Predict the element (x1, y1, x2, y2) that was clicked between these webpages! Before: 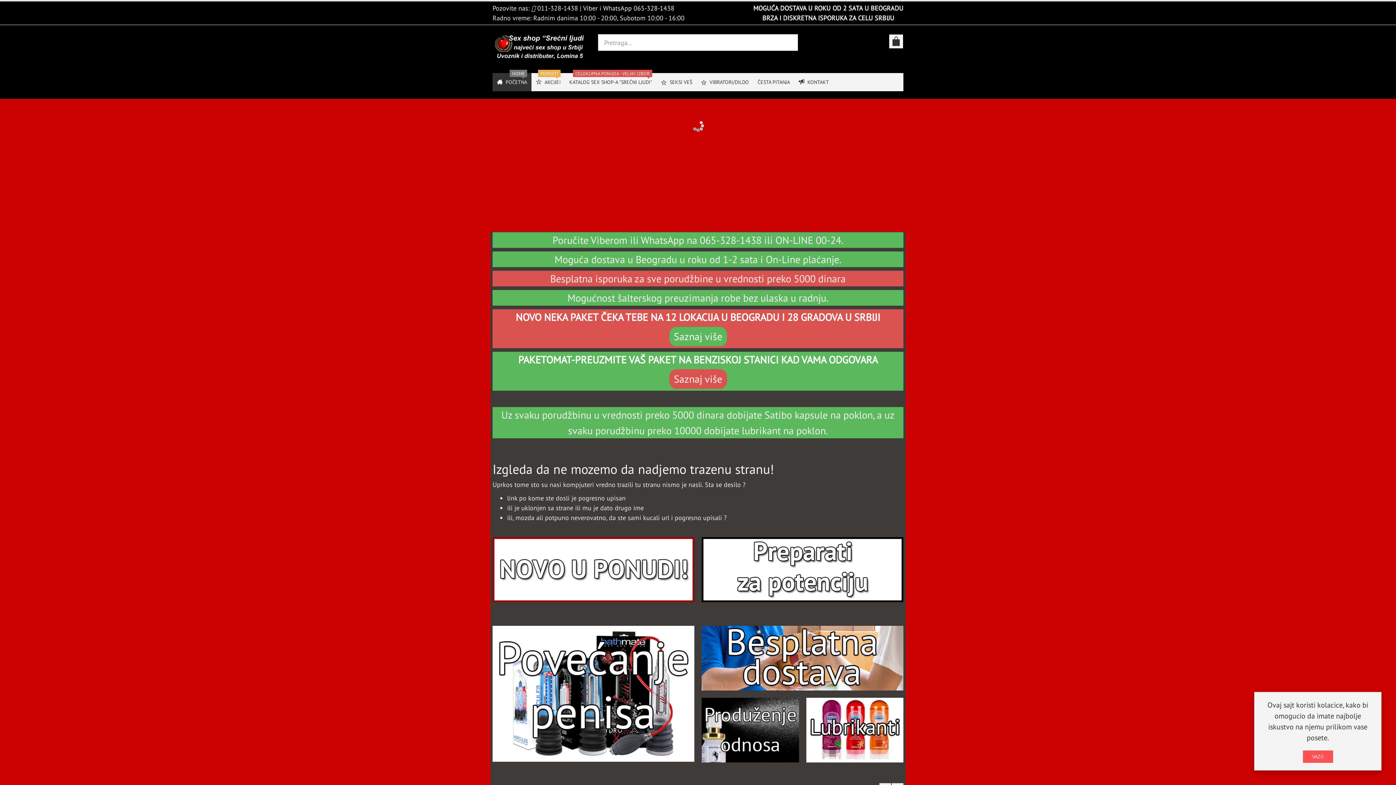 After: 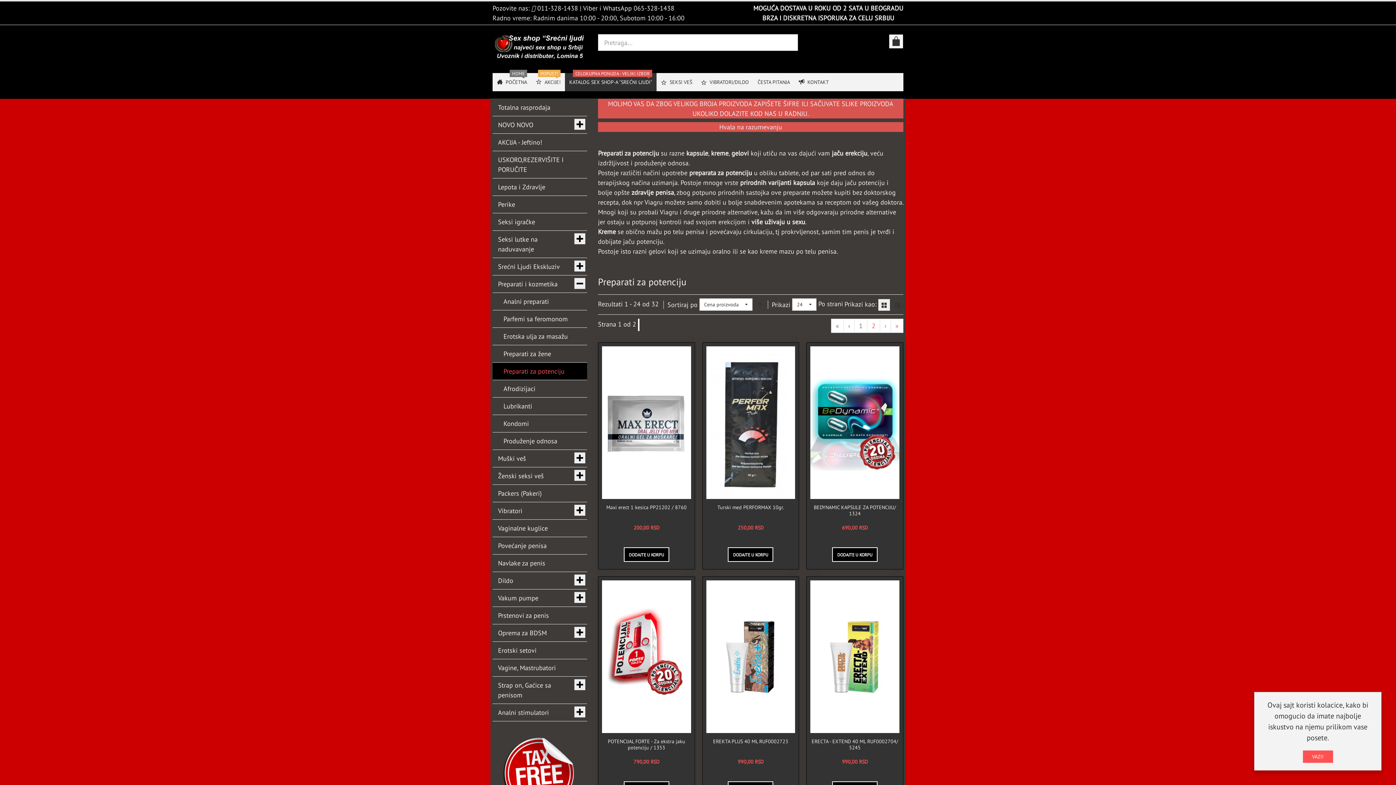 Action: bbox: (701, 565, 903, 573)